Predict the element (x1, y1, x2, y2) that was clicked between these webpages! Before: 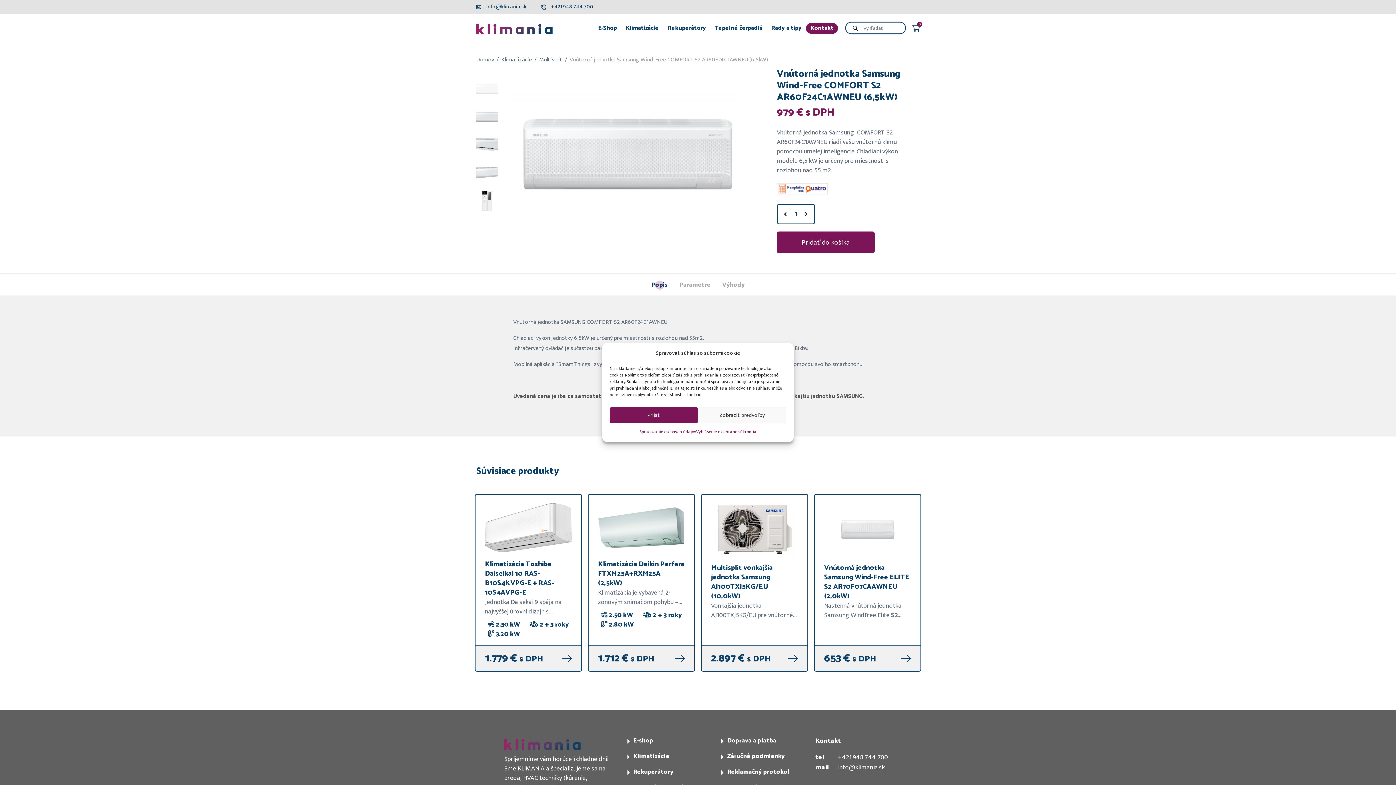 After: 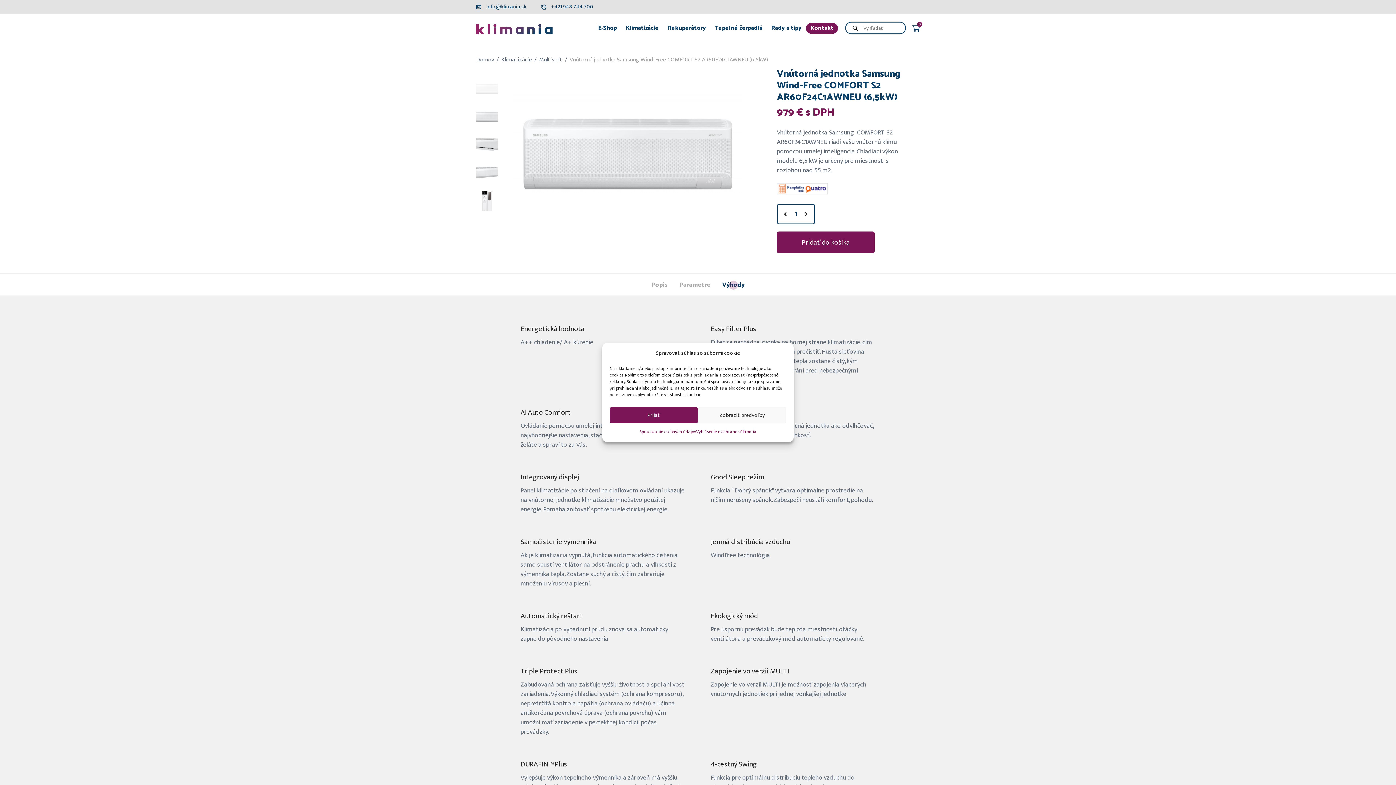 Action: bbox: (722, 281, 744, 289) label: Výhody